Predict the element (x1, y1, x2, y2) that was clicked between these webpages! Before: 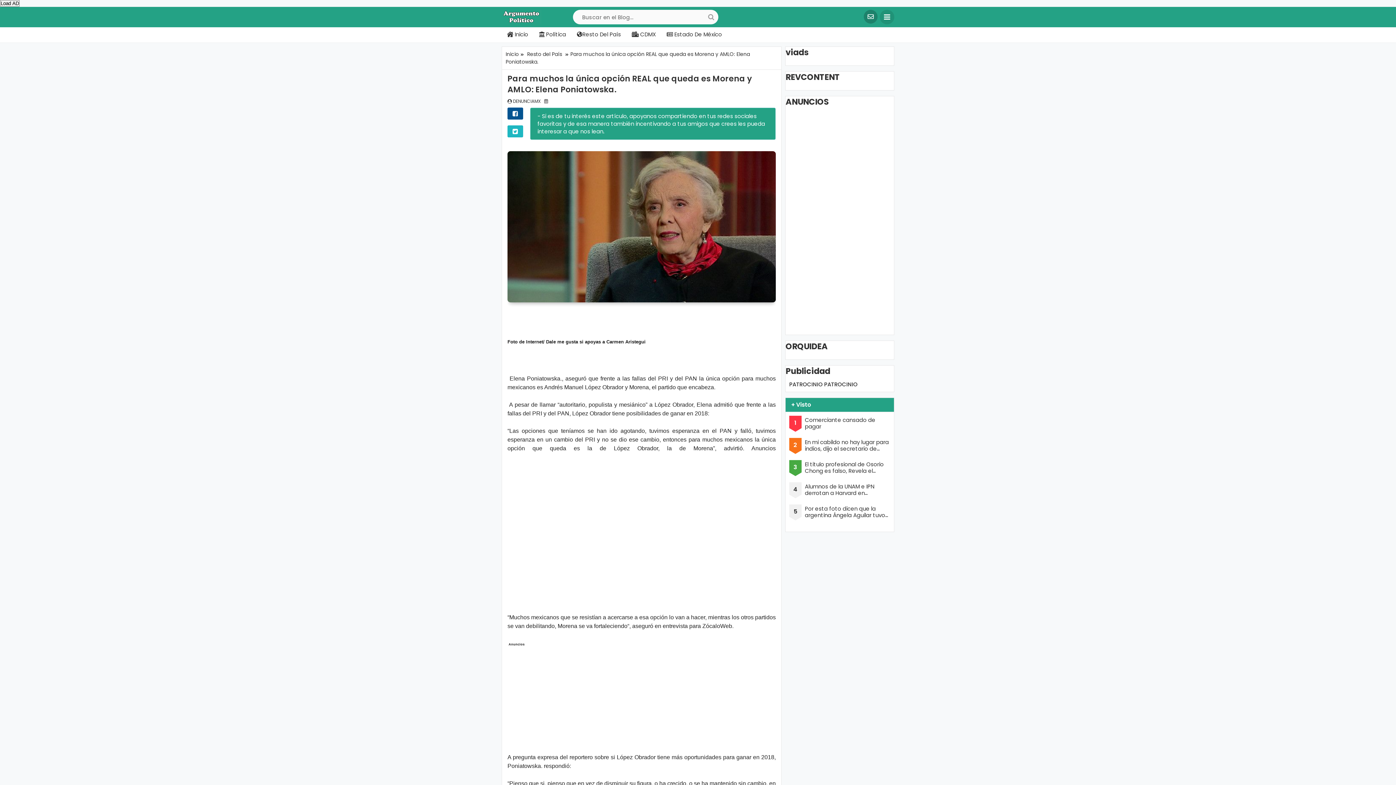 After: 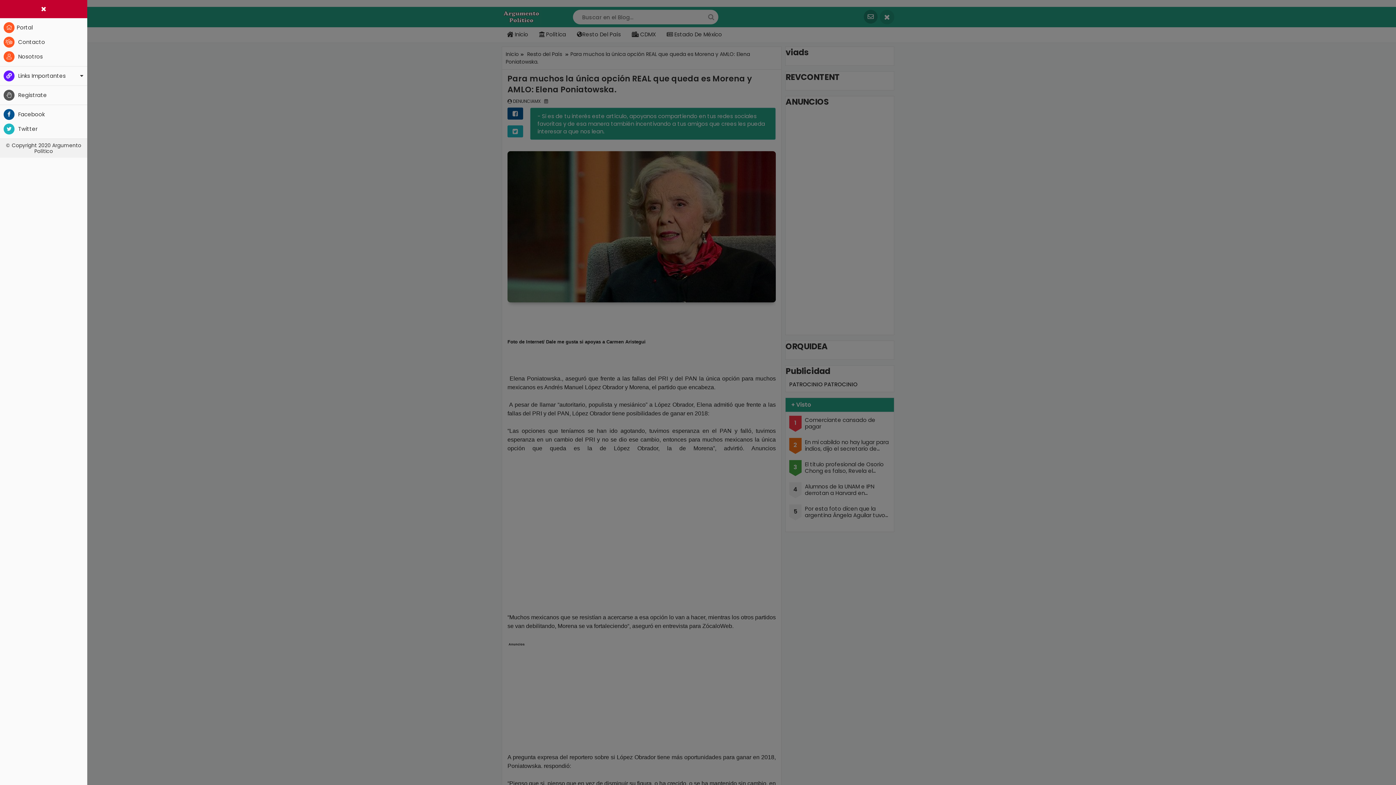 Action: bbox: (880, 9, 894, 24)